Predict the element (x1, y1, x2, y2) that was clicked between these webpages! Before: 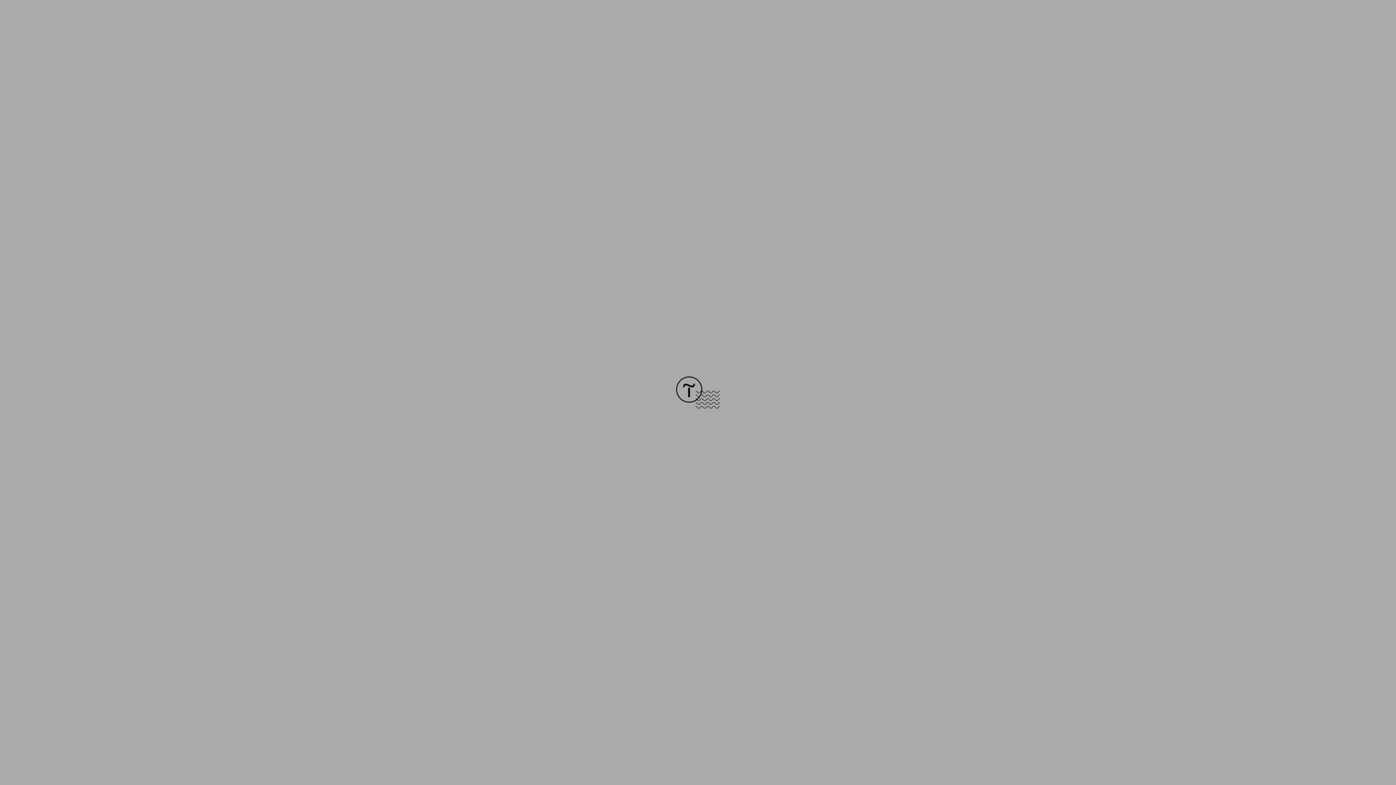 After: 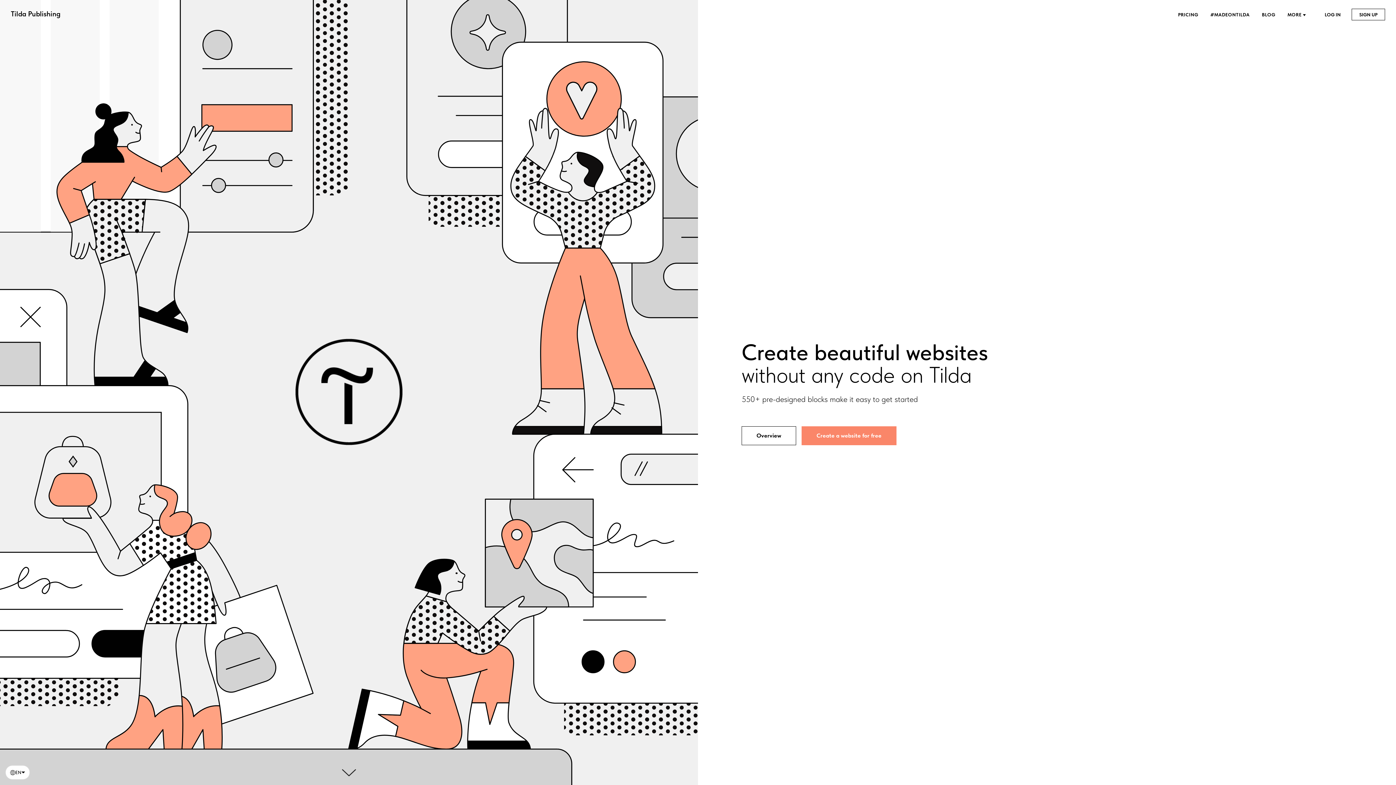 Action: bbox: (676, 403, 720, 409)